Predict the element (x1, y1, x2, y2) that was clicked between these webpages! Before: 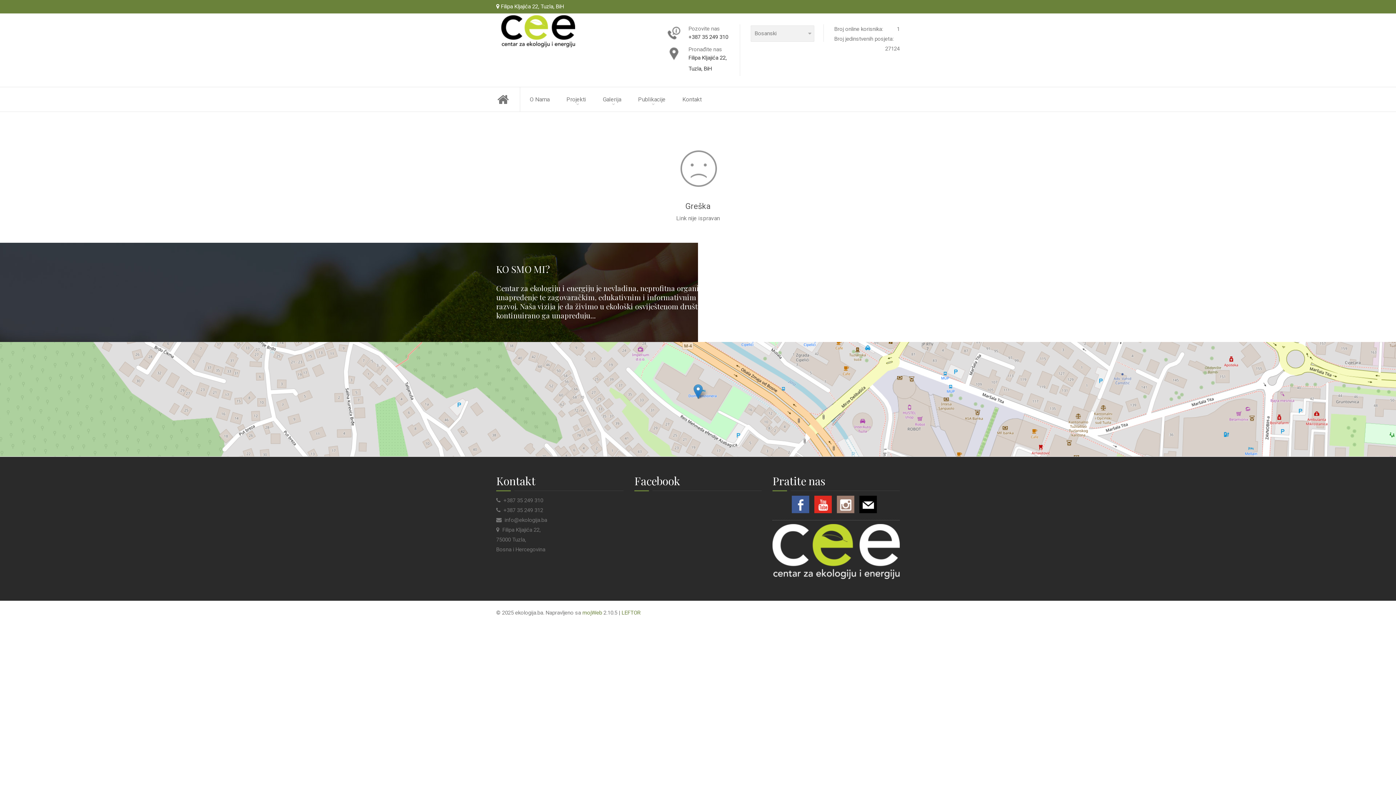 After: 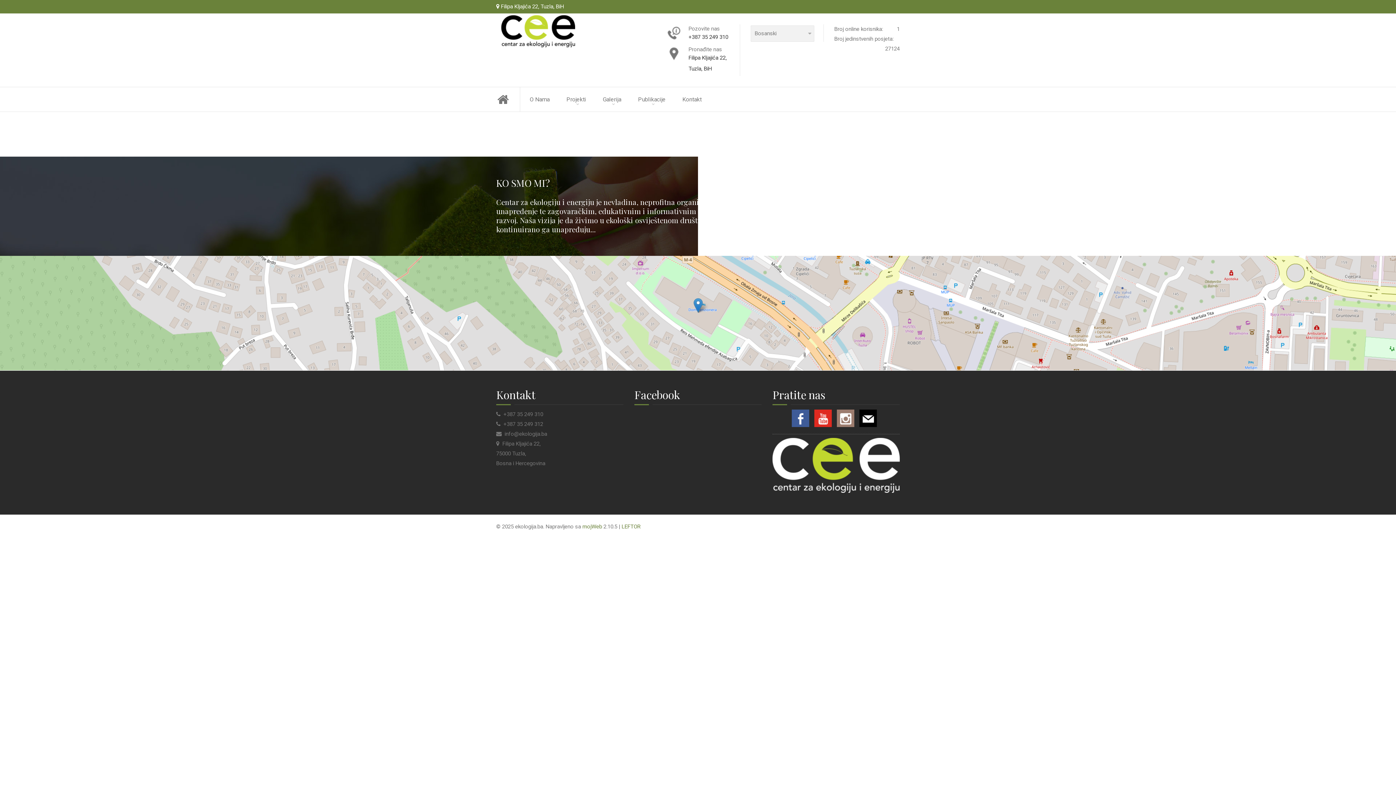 Action: label: Publikacije bbox: (630, 89, 673, 109)